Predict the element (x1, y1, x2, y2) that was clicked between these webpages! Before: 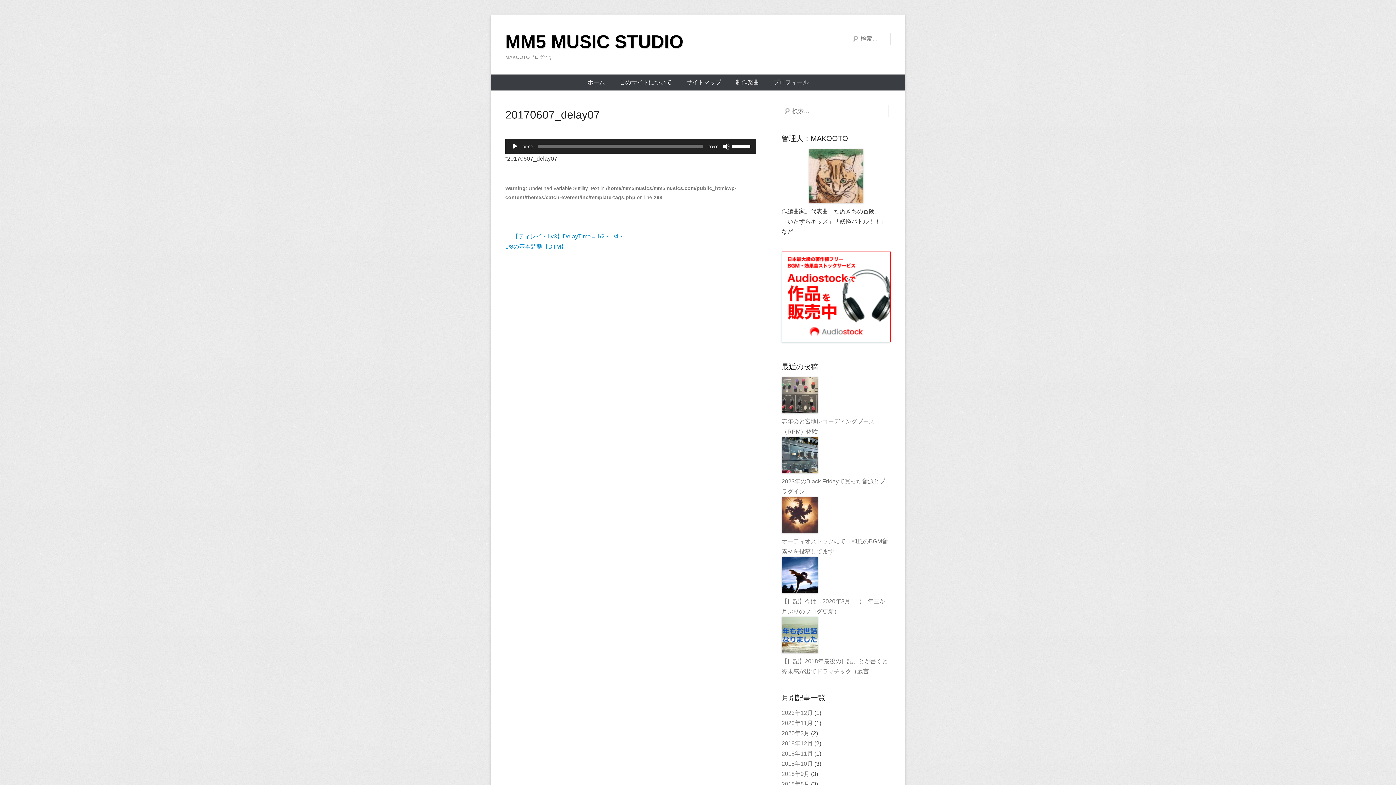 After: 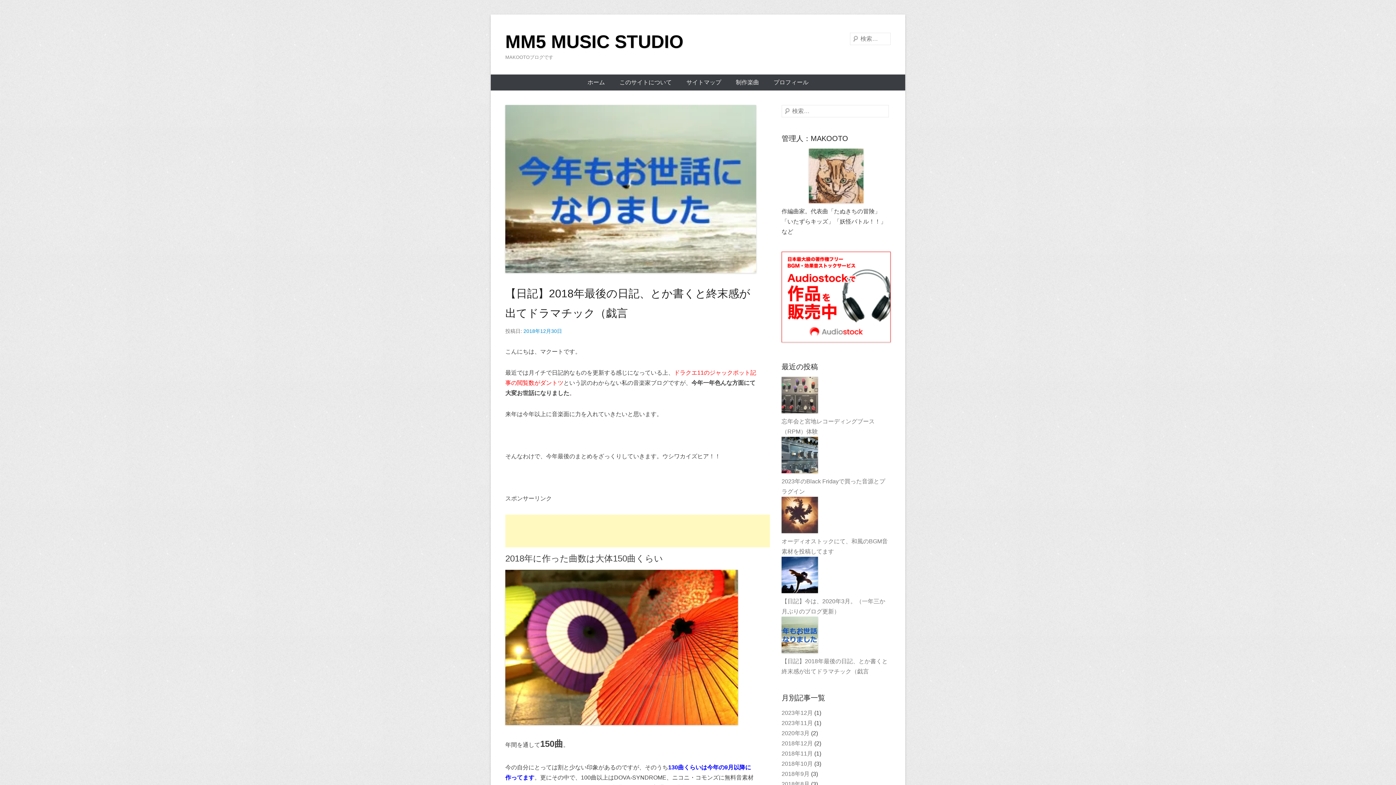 Action: bbox: (781, 617, 890, 677) label: 【日記】2018年最後の日記、とか書くと終末感が出てドラマチック（戯言